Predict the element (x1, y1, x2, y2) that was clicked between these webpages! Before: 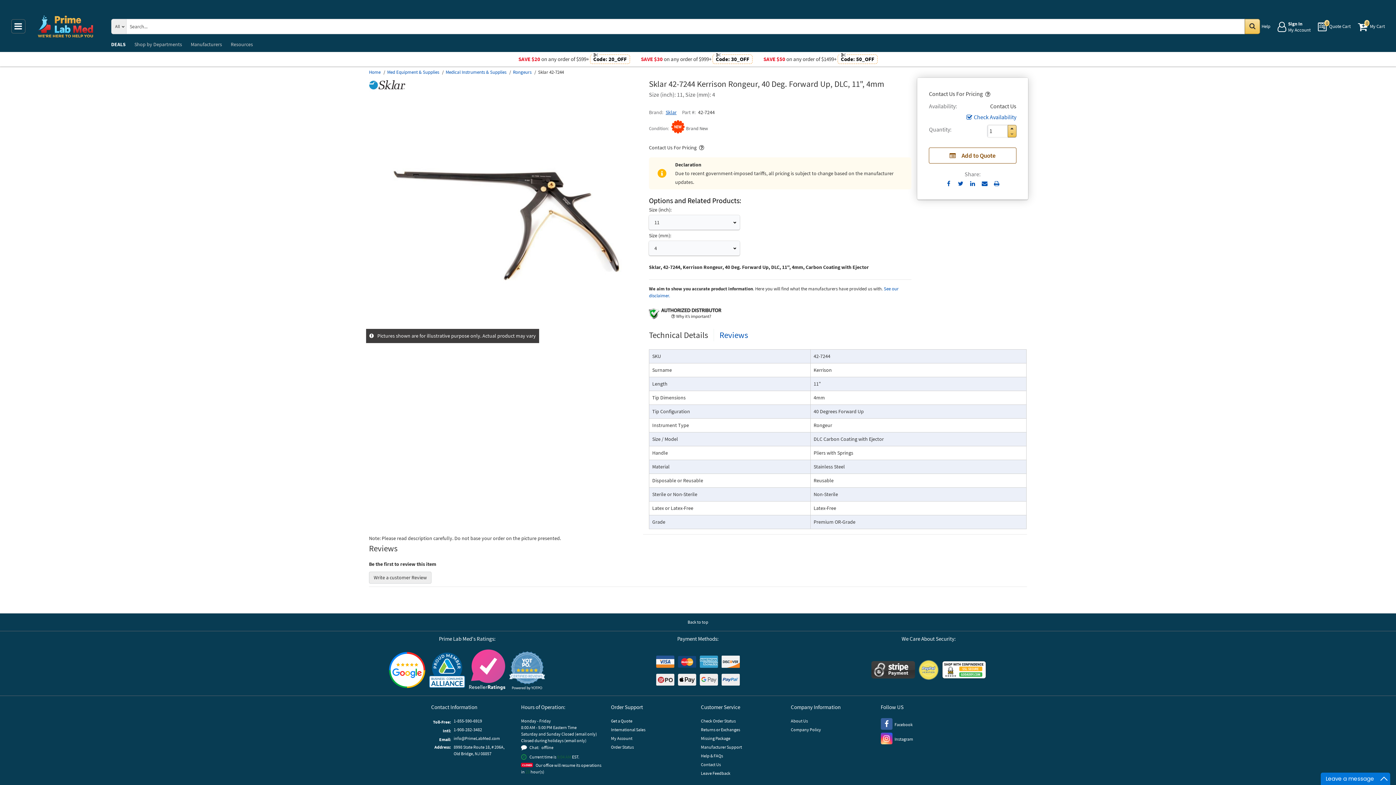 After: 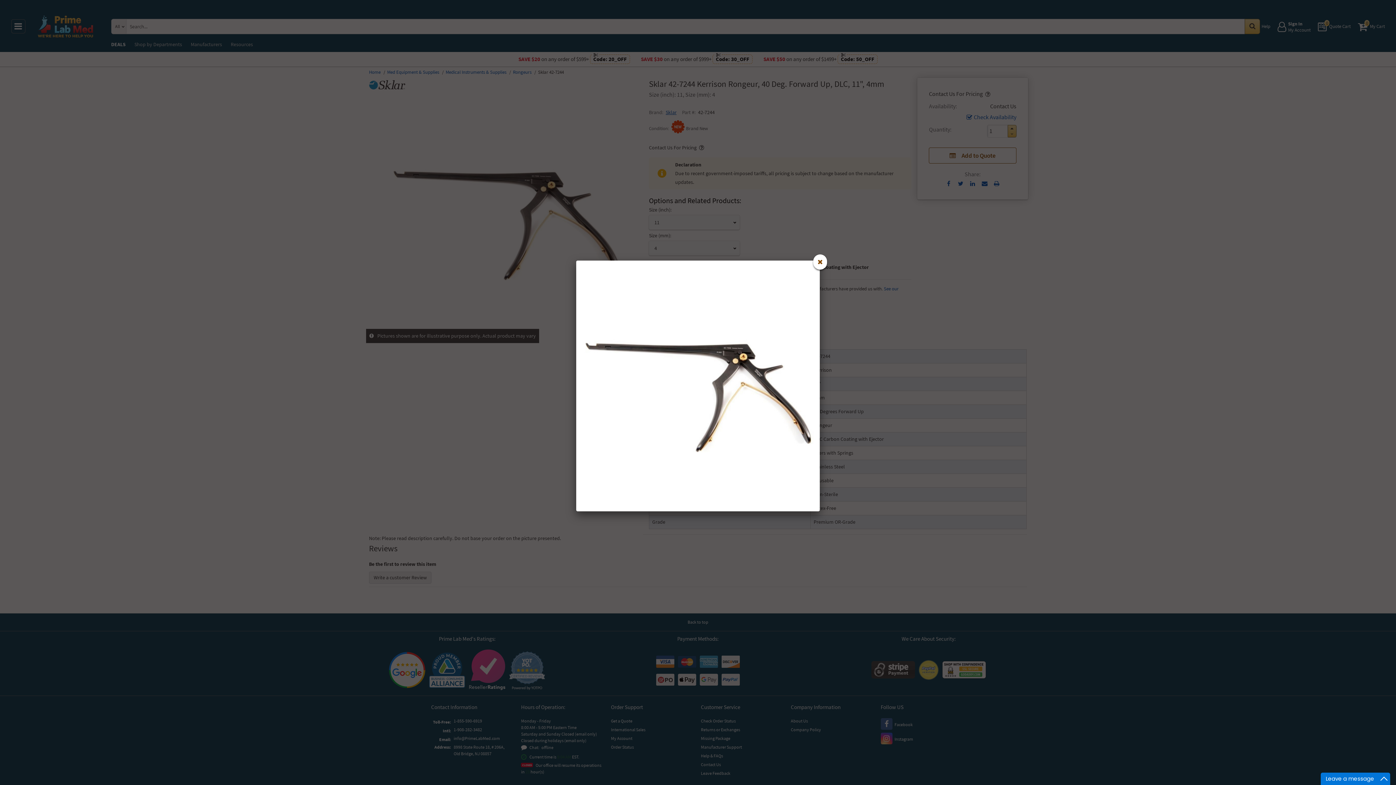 Action: bbox: (389, 321, 622, 328) label: (opens new window)